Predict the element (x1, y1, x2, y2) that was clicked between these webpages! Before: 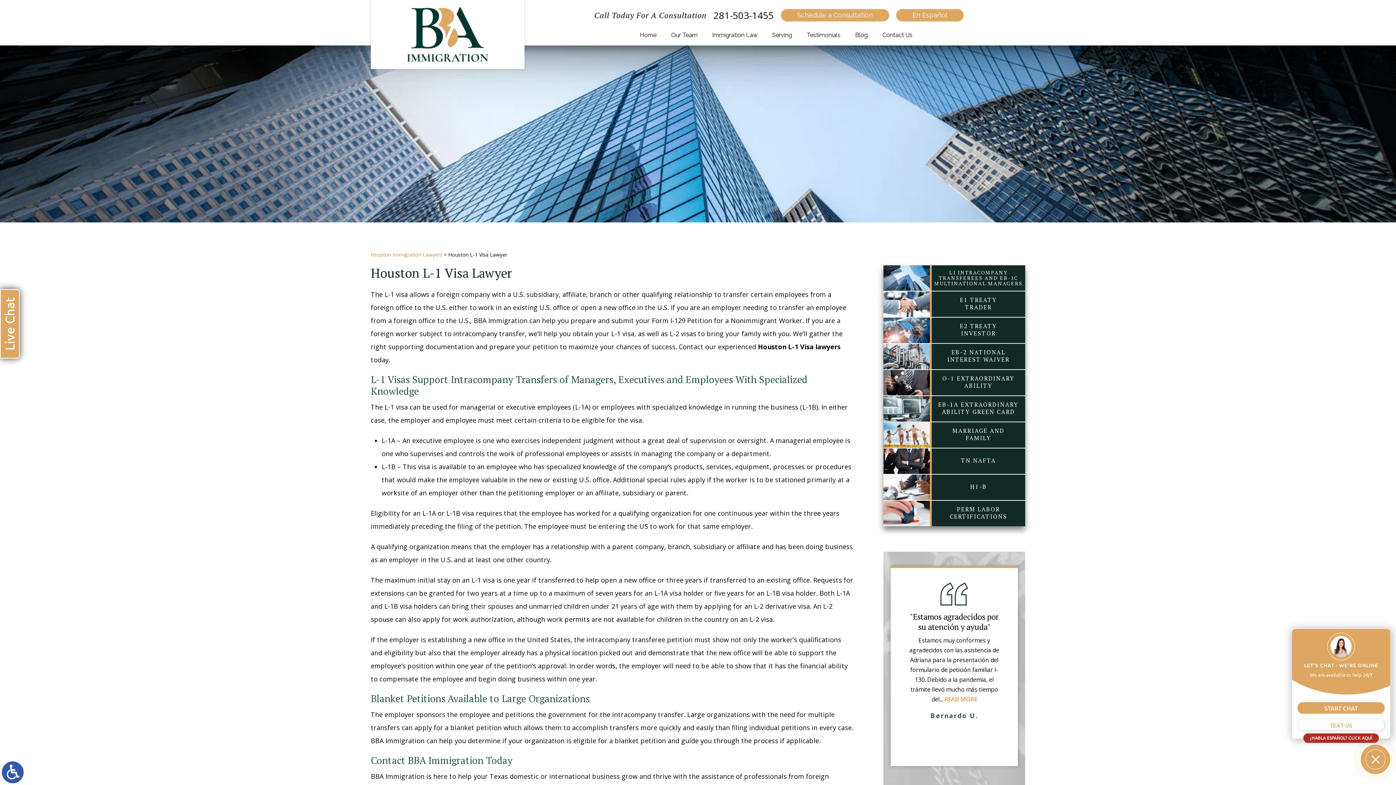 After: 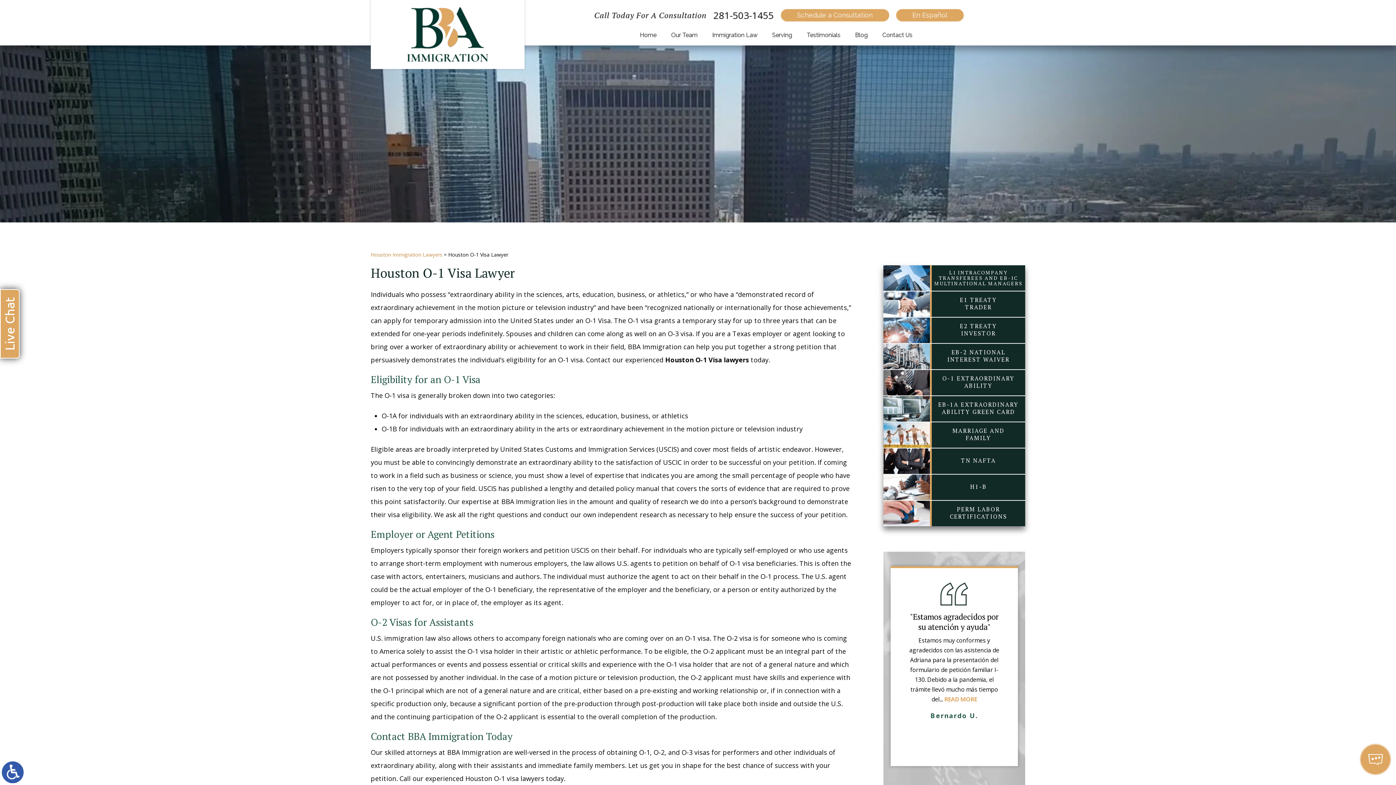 Action: bbox: (883, 370, 1025, 395) label: O-1 EXTRAORDINARY
ABILITY